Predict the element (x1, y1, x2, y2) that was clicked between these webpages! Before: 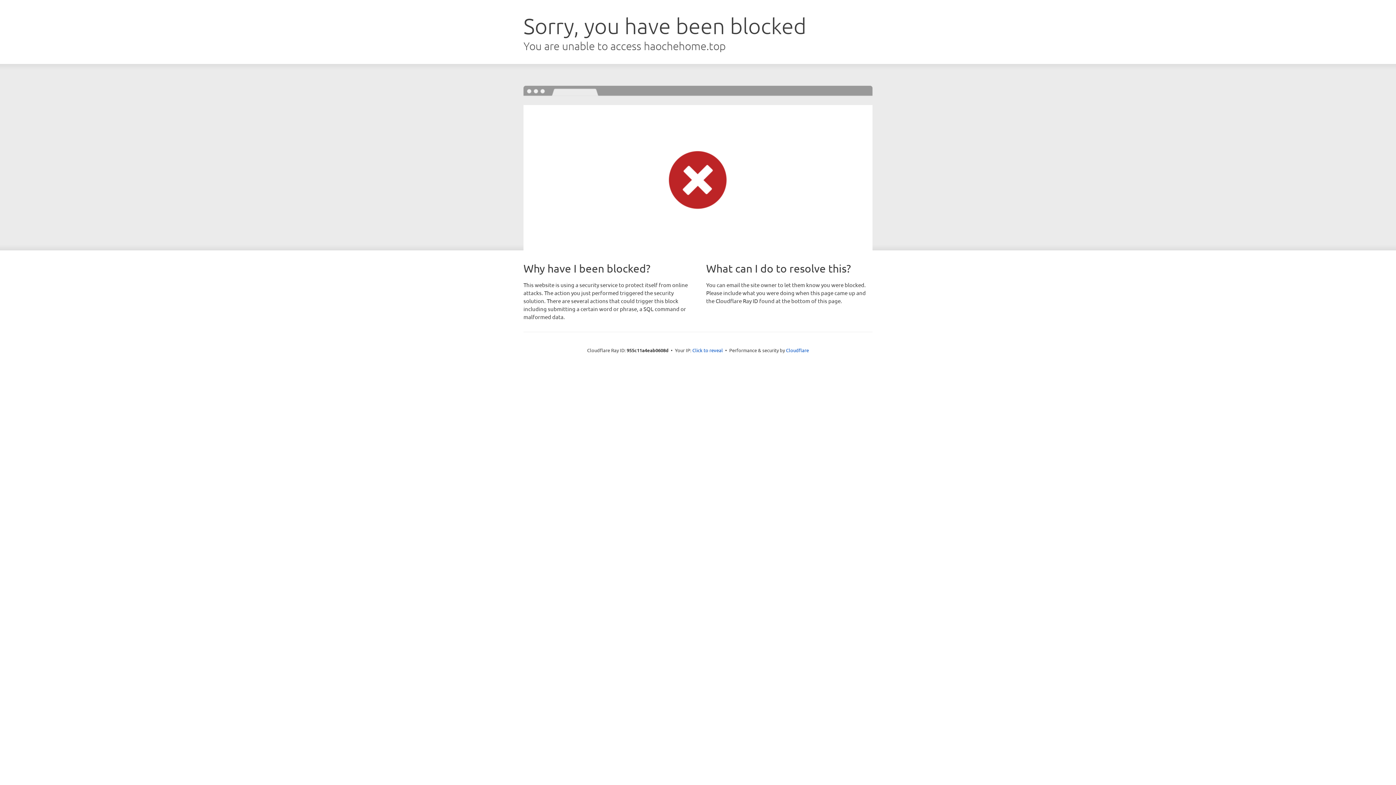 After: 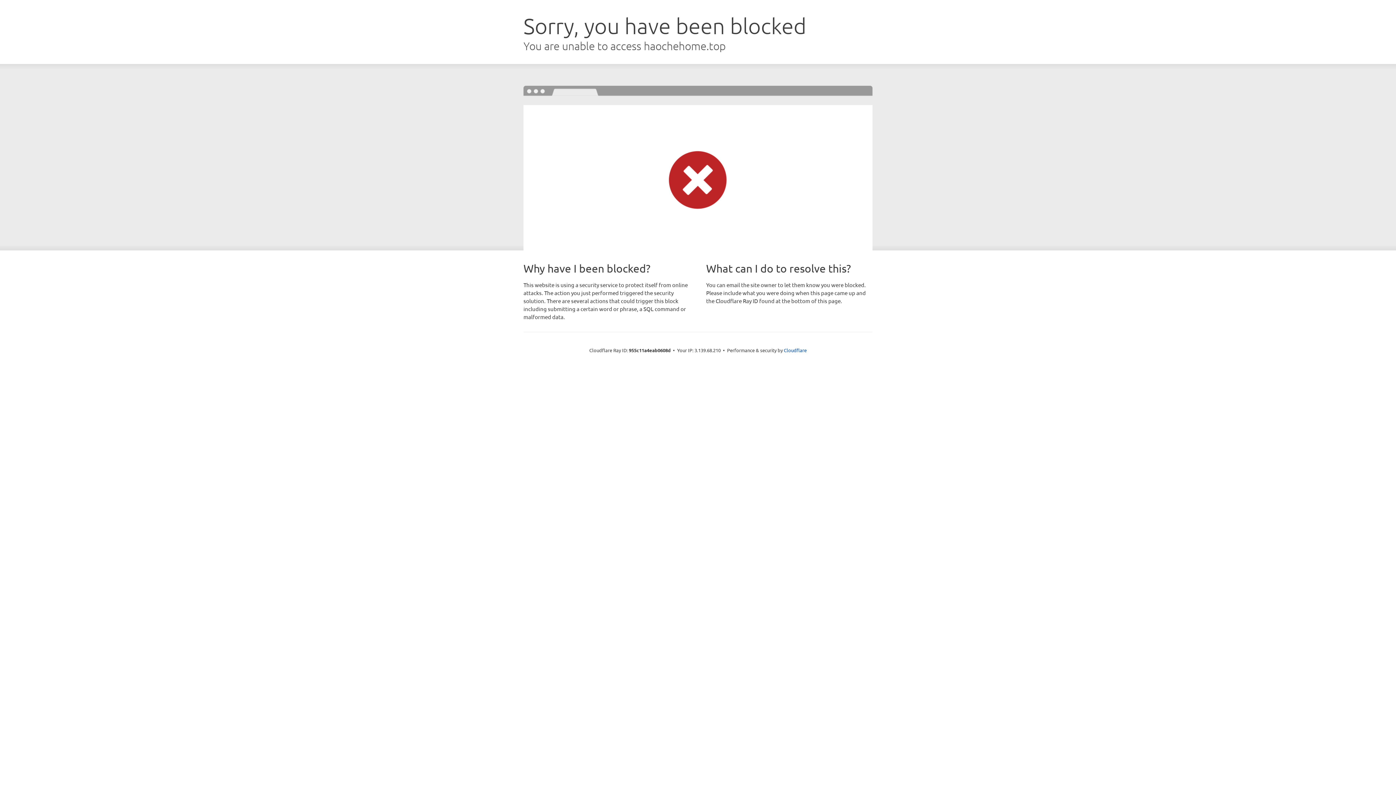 Action: label: Click to reveal bbox: (692, 346, 723, 353)